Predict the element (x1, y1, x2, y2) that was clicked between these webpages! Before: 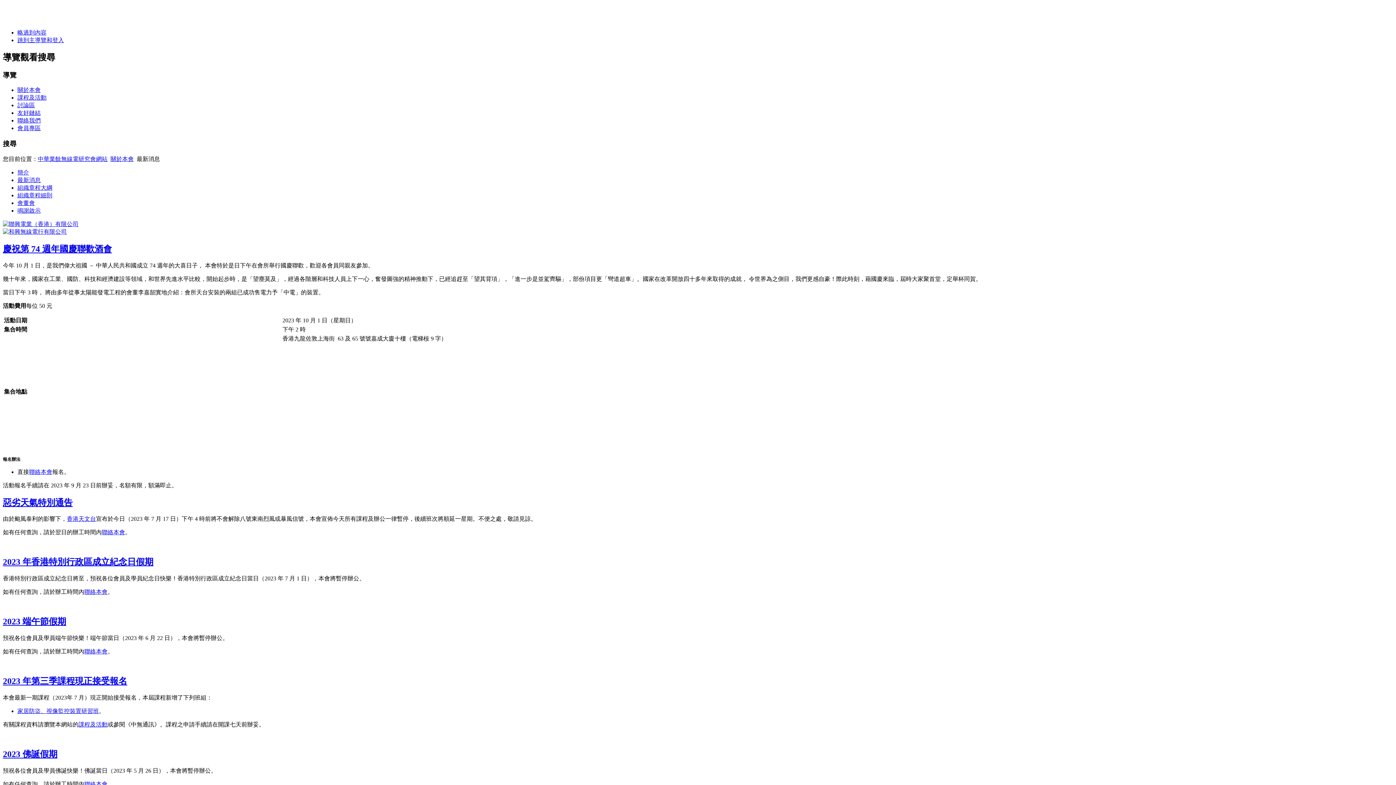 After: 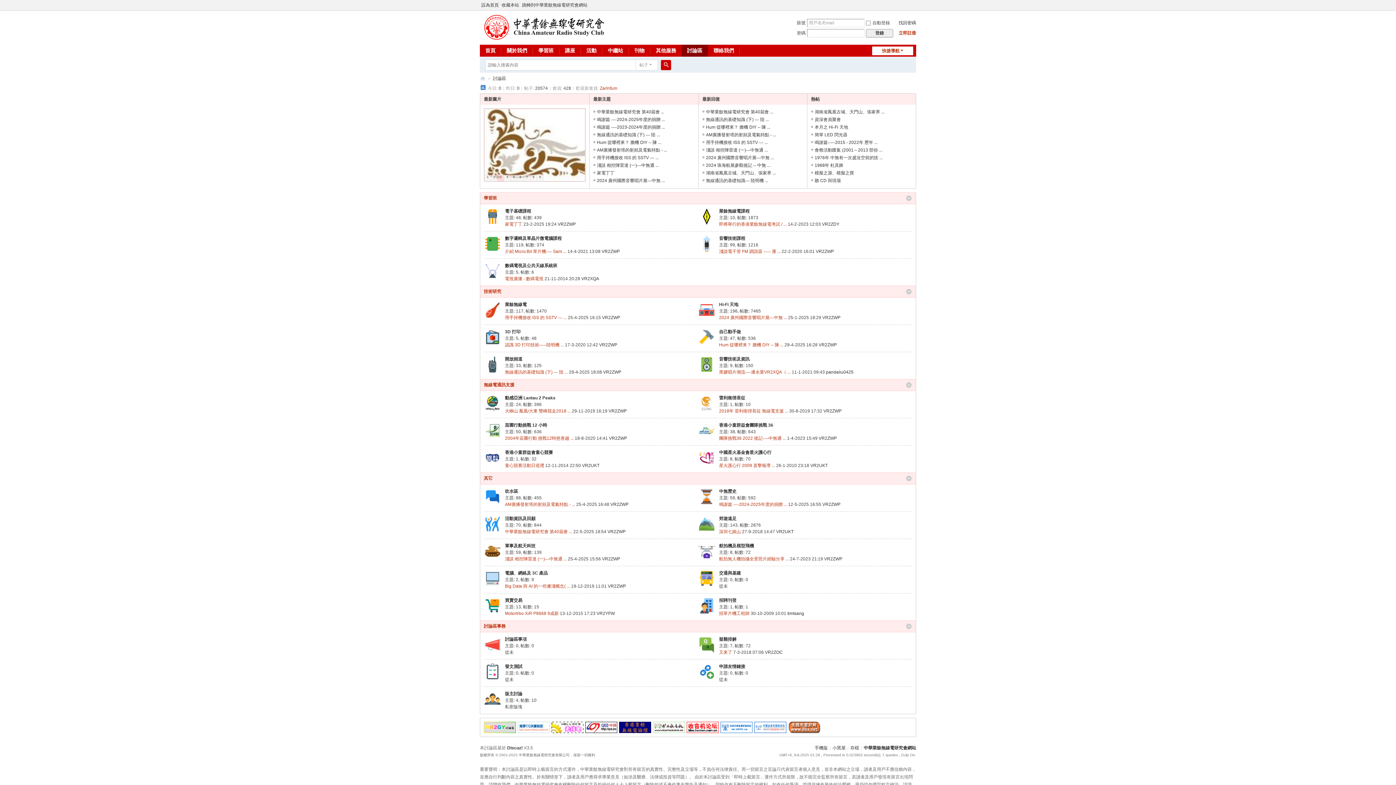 Action: label: 討論區 bbox: (17, 102, 34, 108)